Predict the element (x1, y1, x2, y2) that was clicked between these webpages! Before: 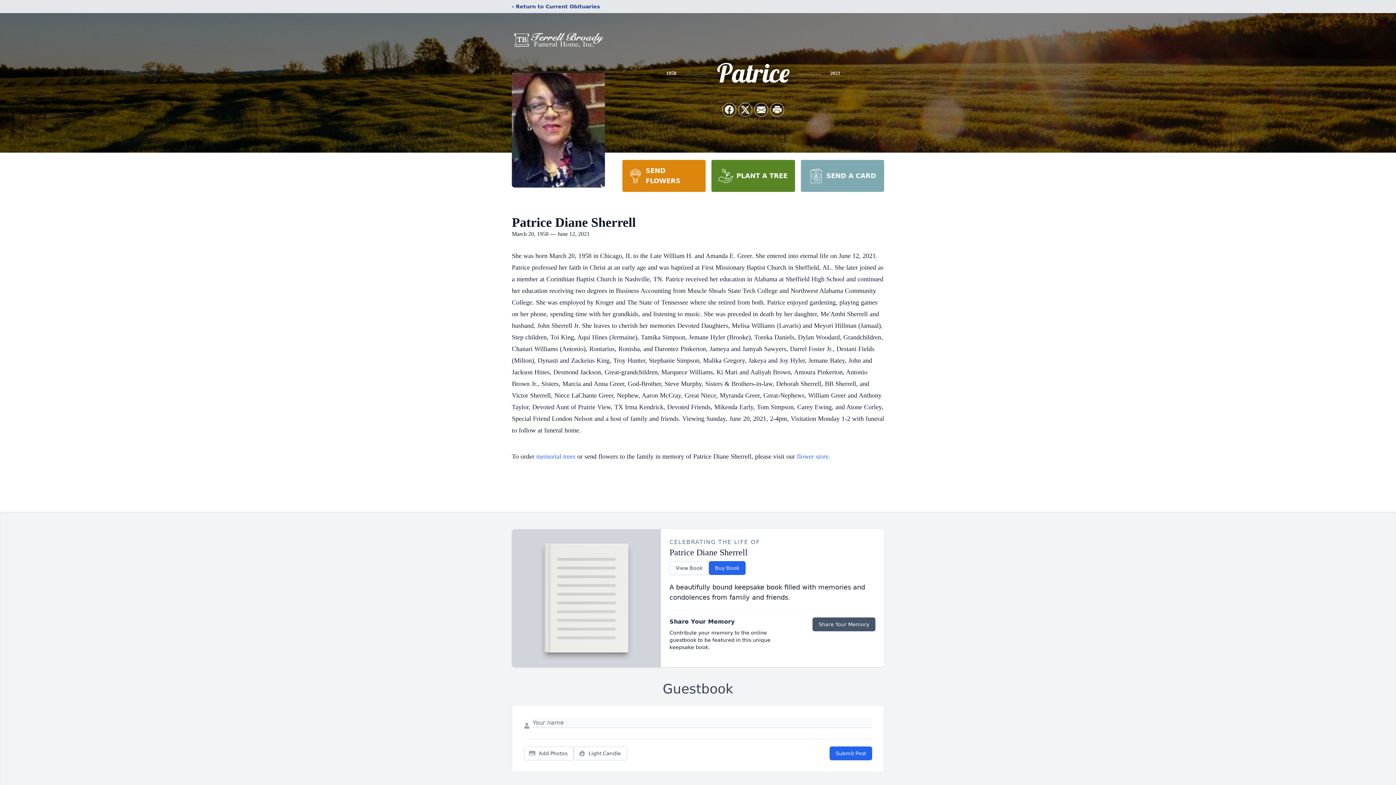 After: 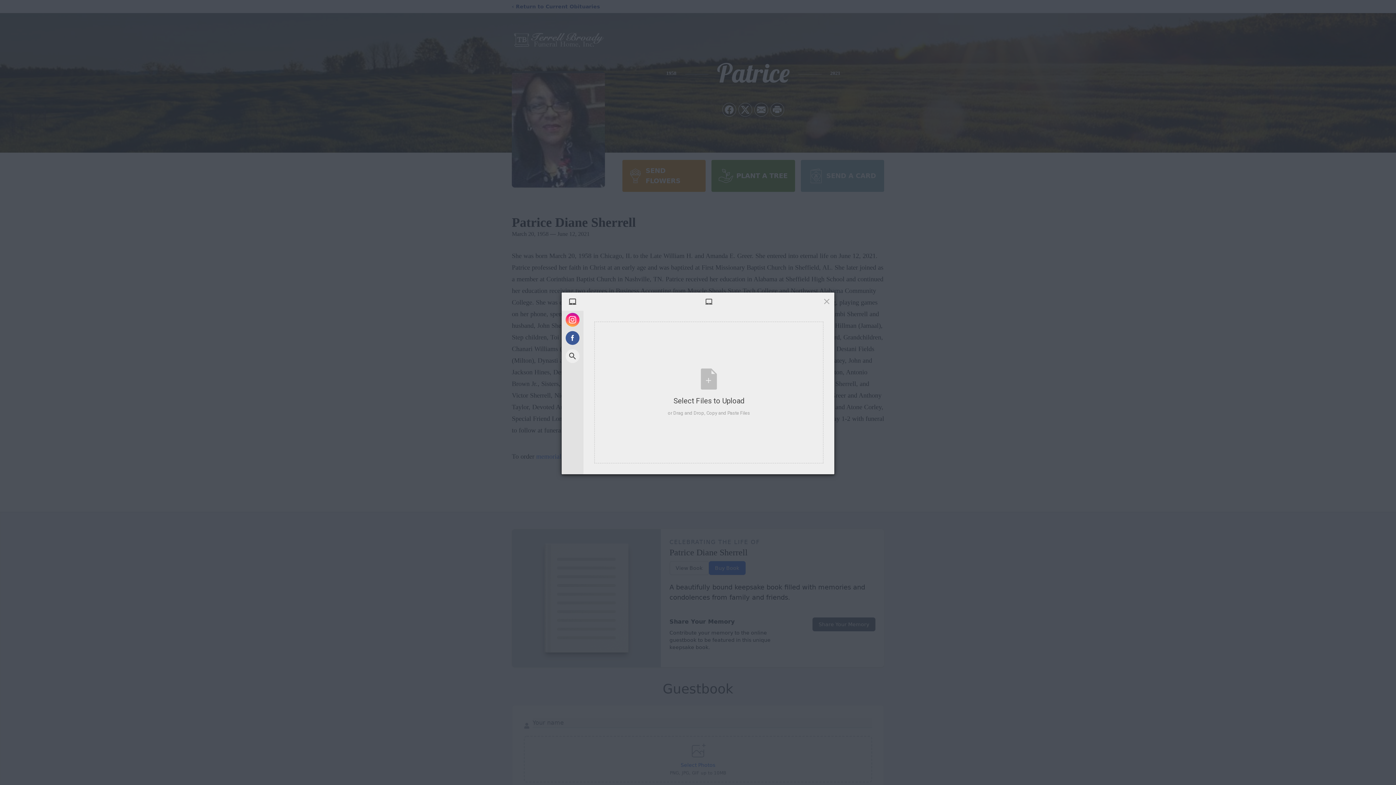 Action: bbox: (524, 746, 573, 760) label: Add Photos